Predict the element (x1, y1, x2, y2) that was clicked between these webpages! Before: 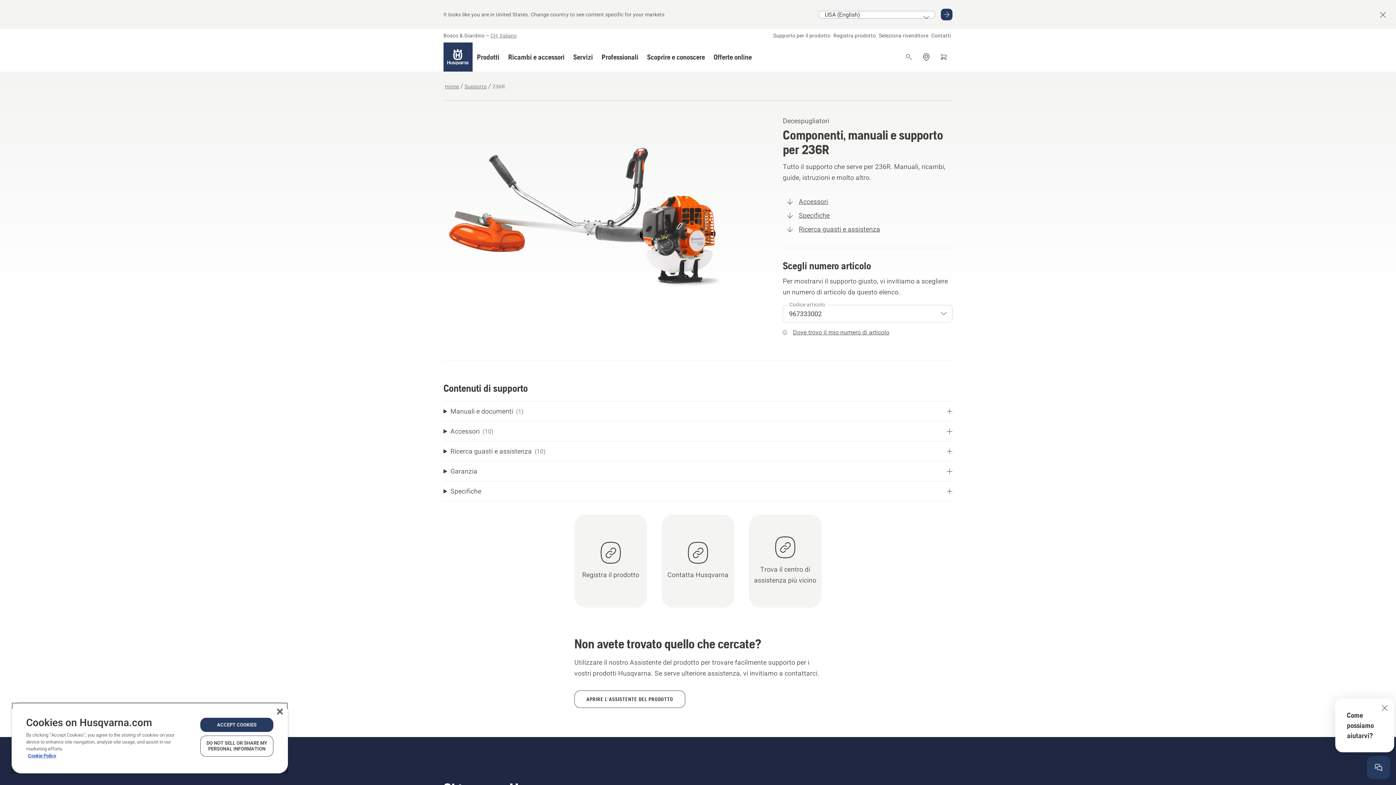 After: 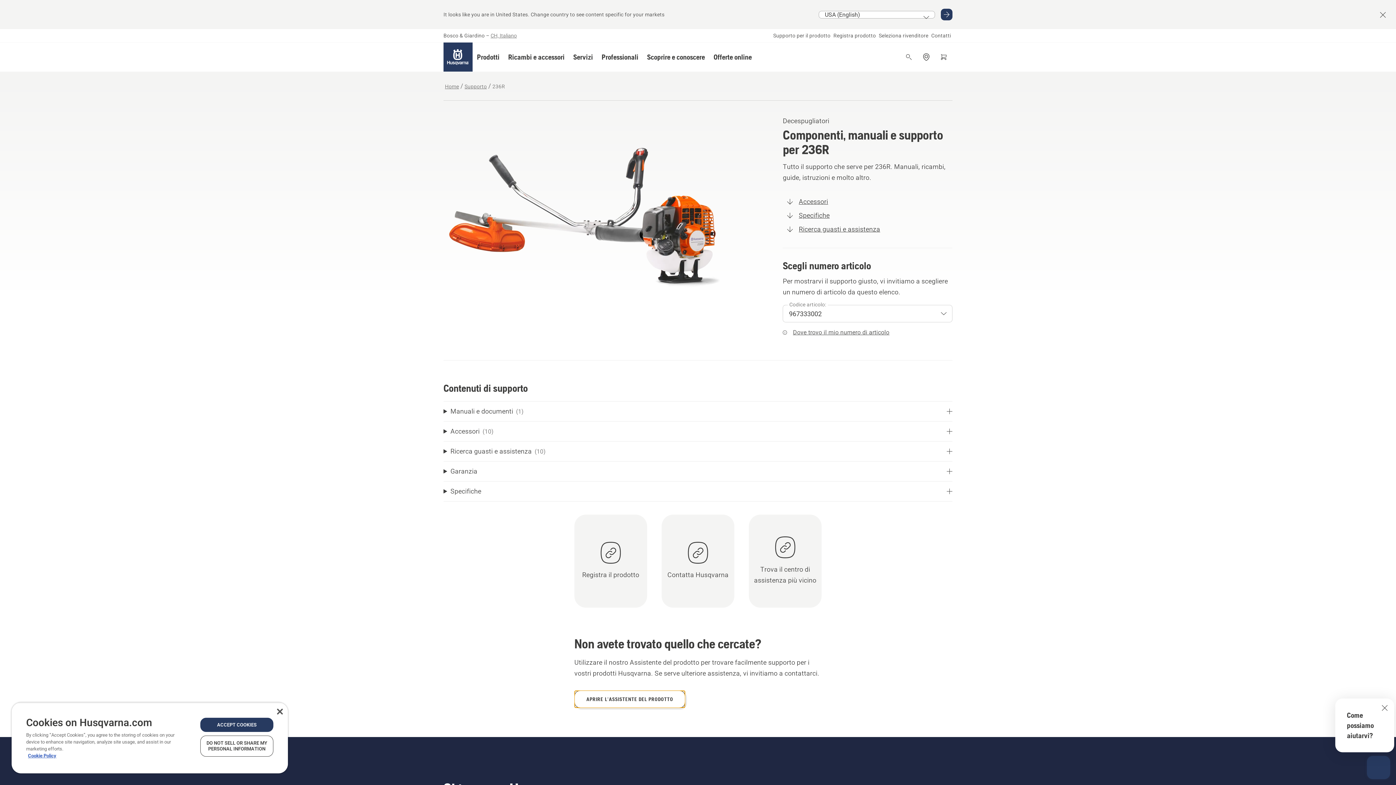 Action: label: APRIRE L'ASSISTENTE DEL PRODOTTO bbox: (574, 690, 685, 708)